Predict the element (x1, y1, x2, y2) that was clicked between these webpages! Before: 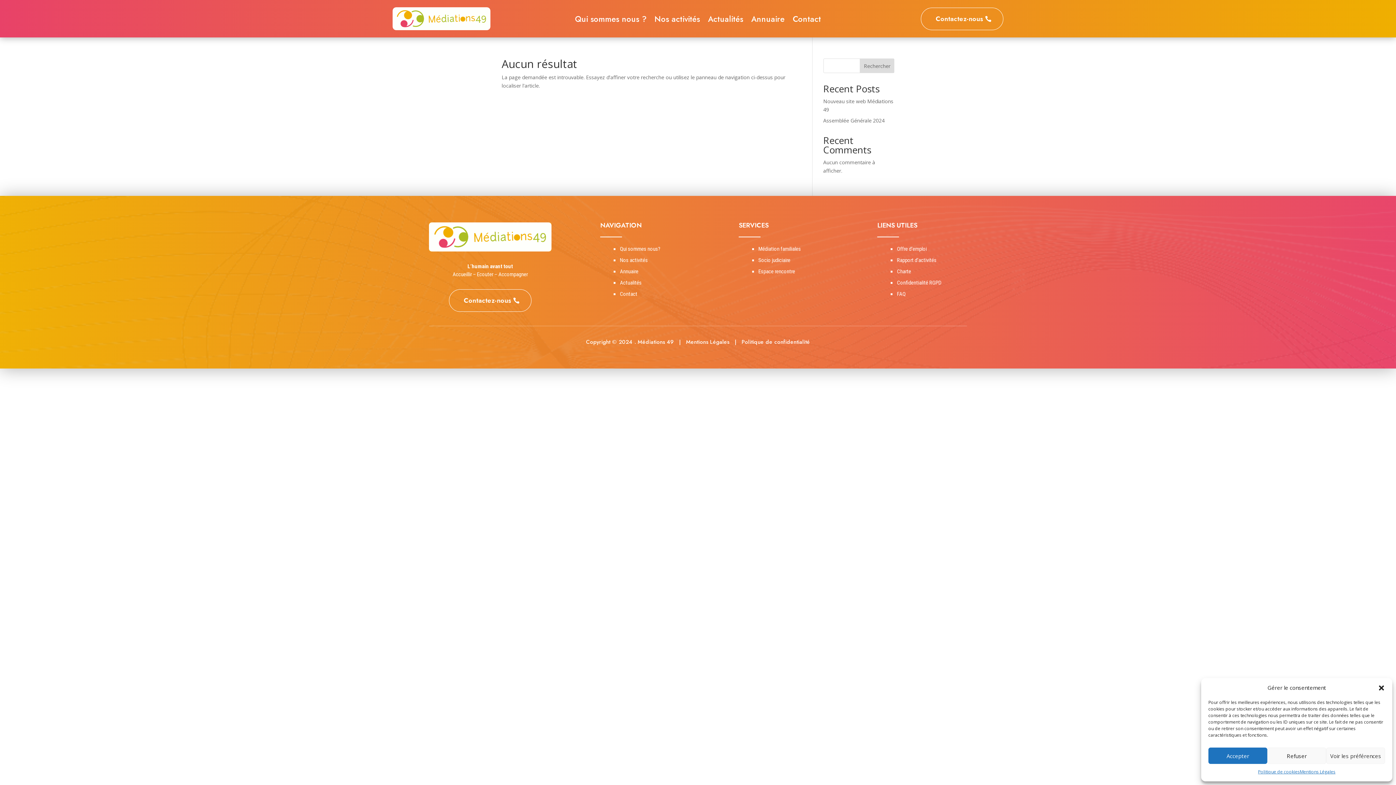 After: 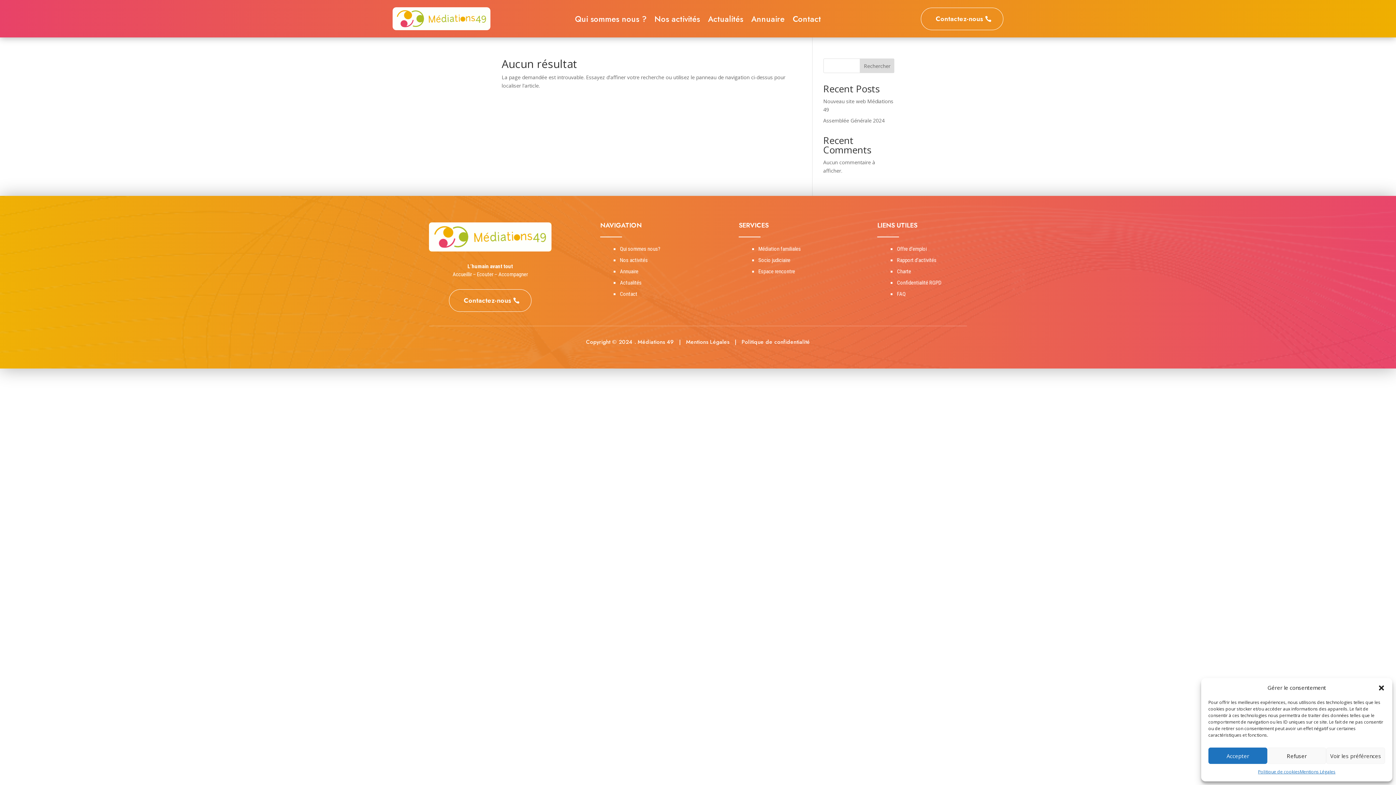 Action: bbox: (897, 279, 941, 286) label: Confidentialité RGPD